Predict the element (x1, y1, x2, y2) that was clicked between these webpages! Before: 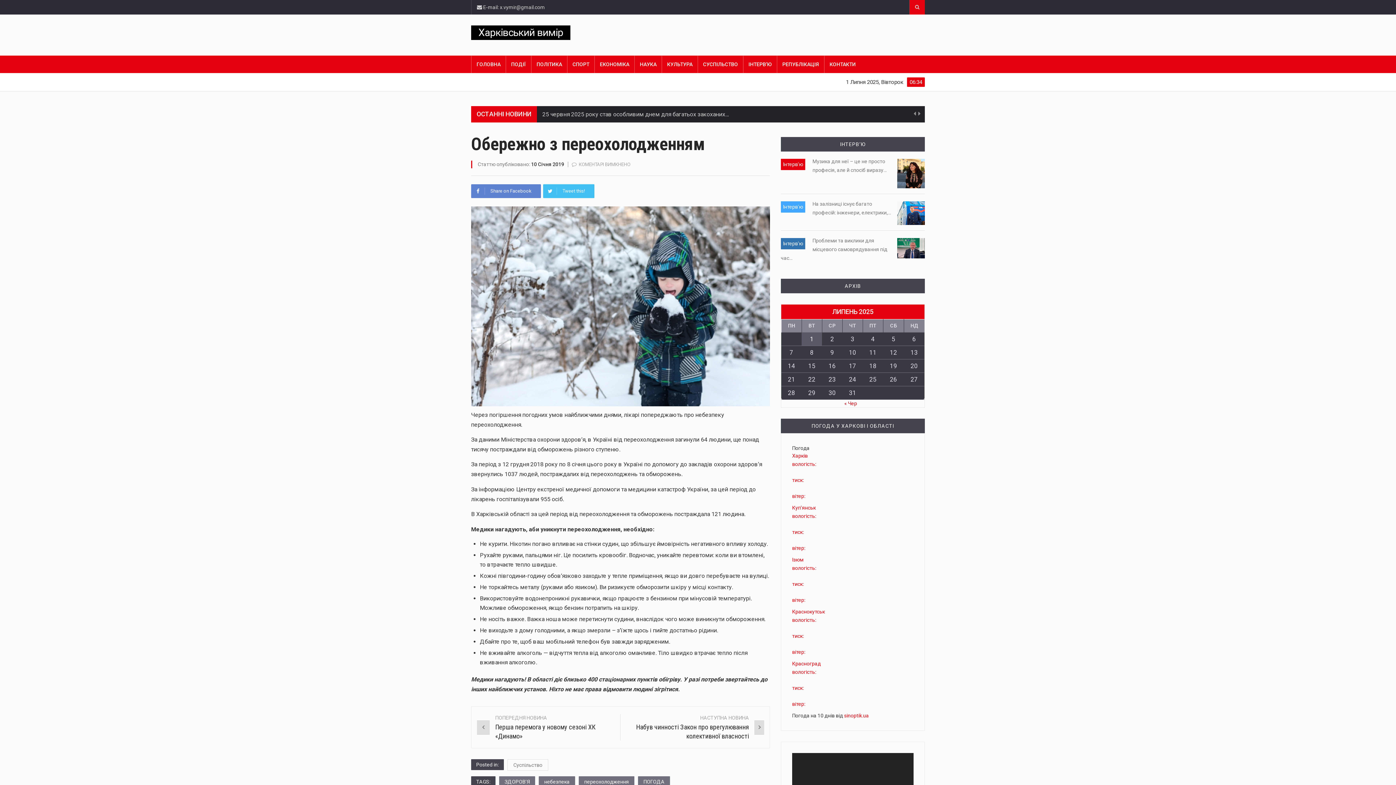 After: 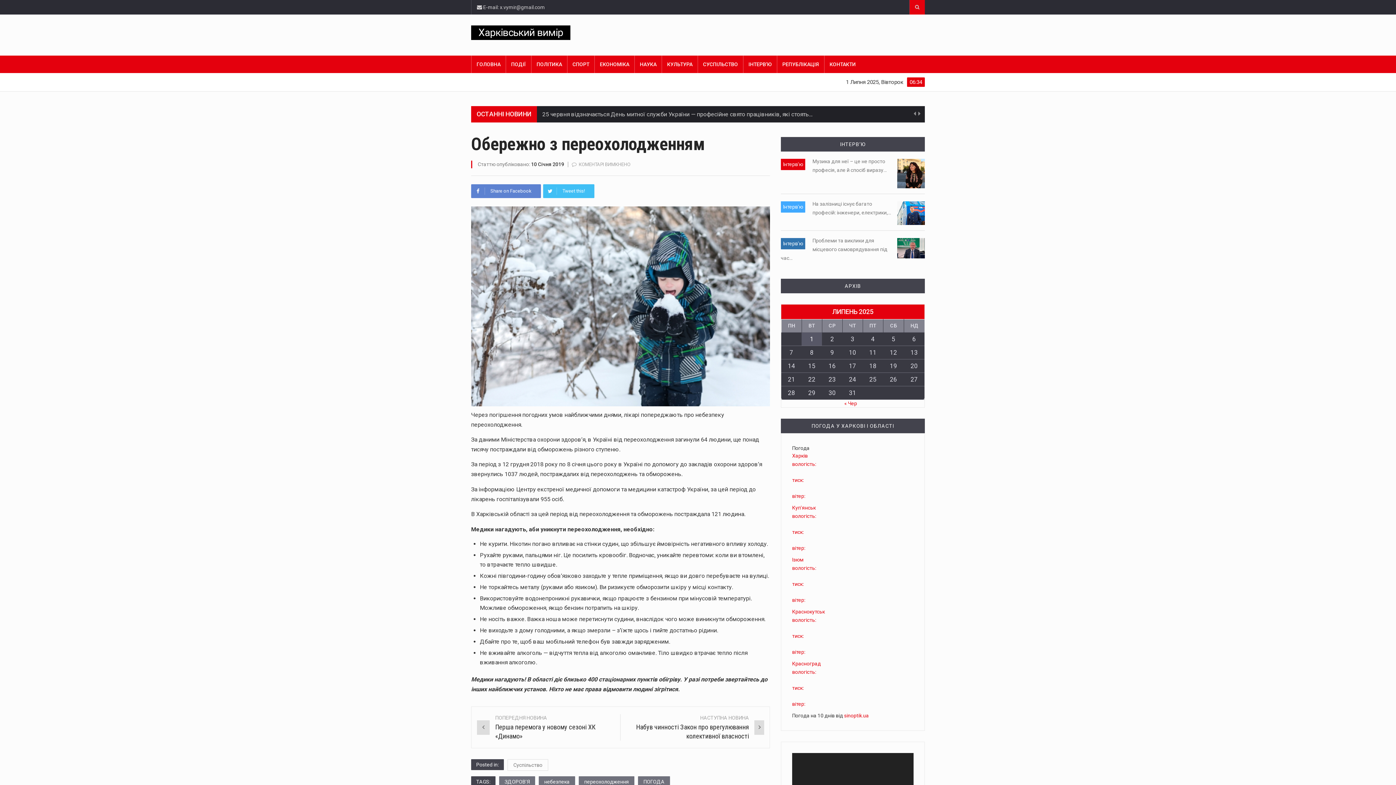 Action: label: Ізюм

вологість:

тиск:

вітер: bbox: (792, 556, 913, 604)